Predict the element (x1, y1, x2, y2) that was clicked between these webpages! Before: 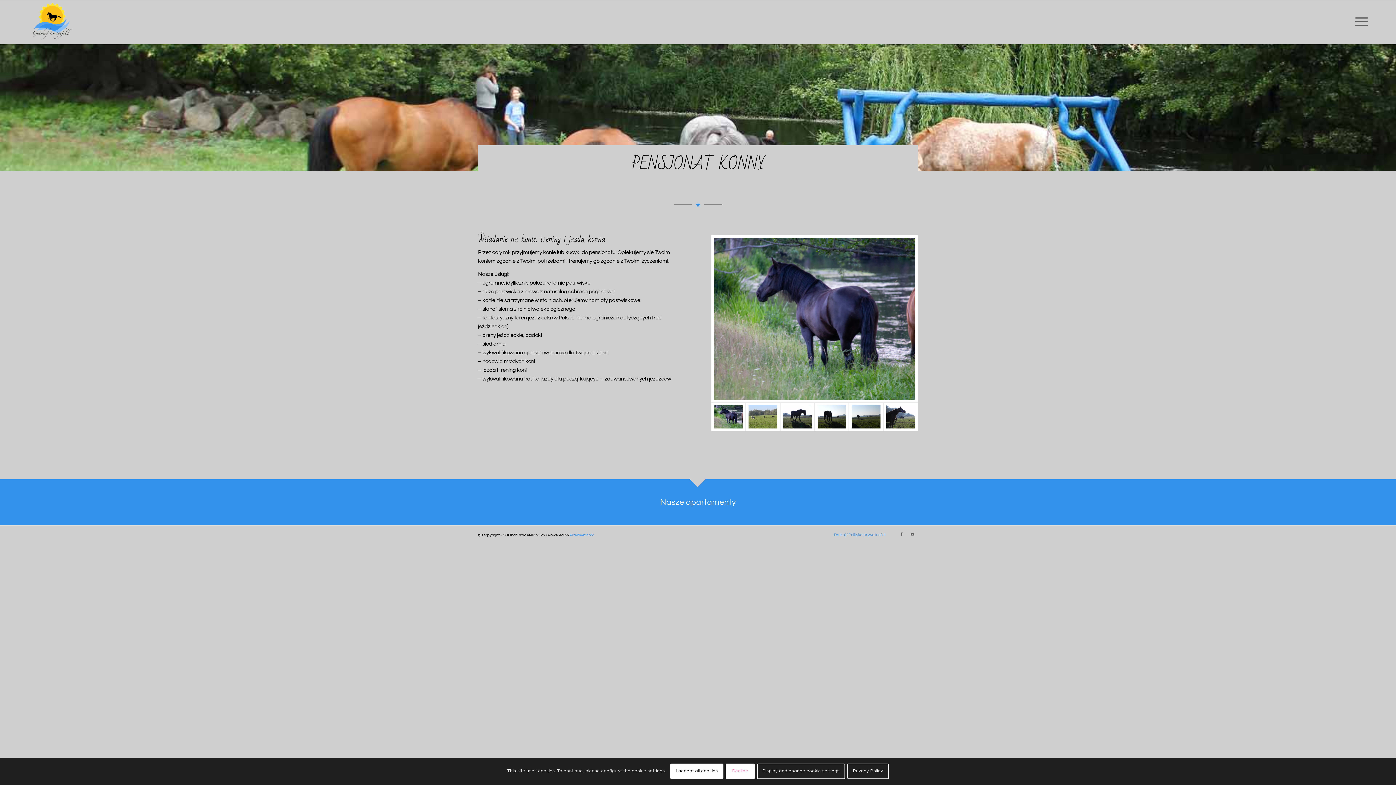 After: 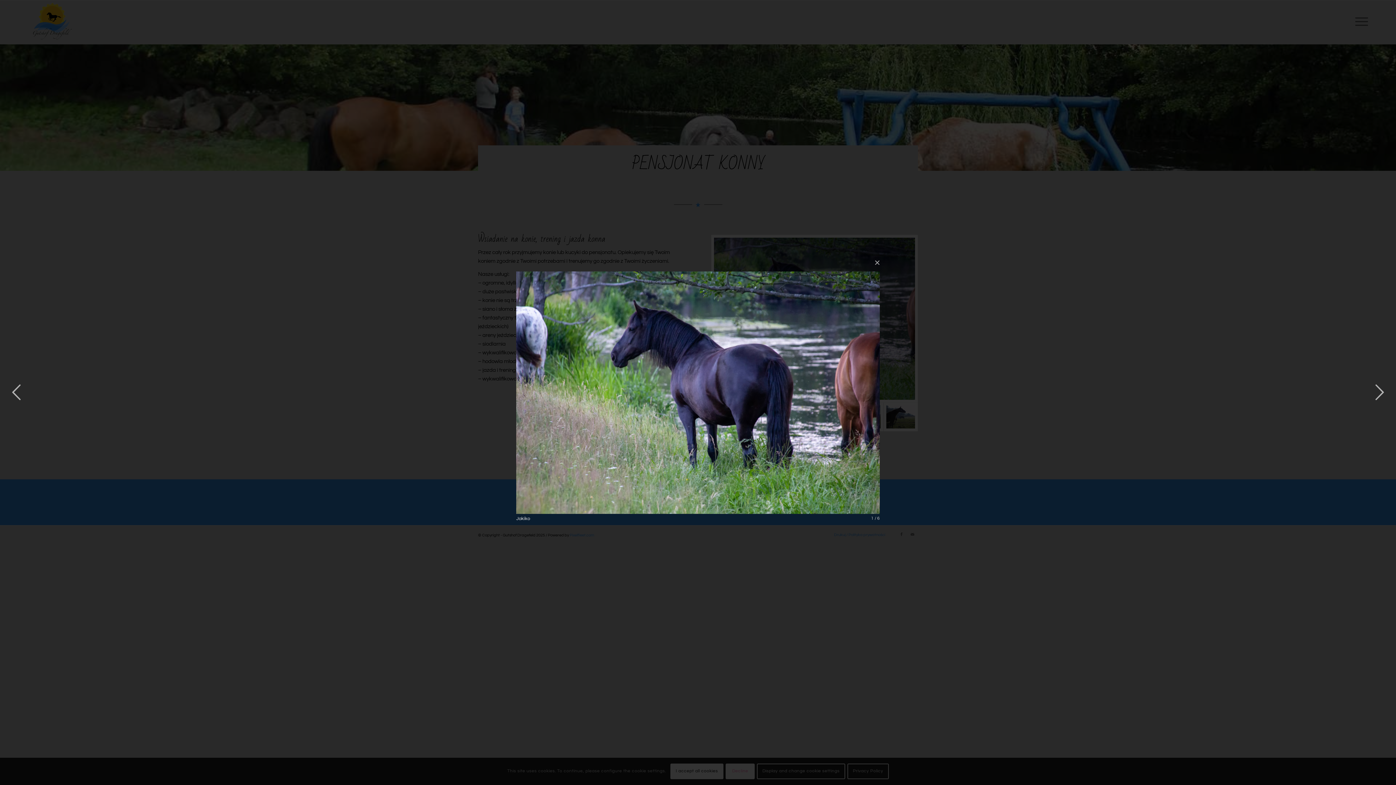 Action: bbox: (711, 402, 745, 431)